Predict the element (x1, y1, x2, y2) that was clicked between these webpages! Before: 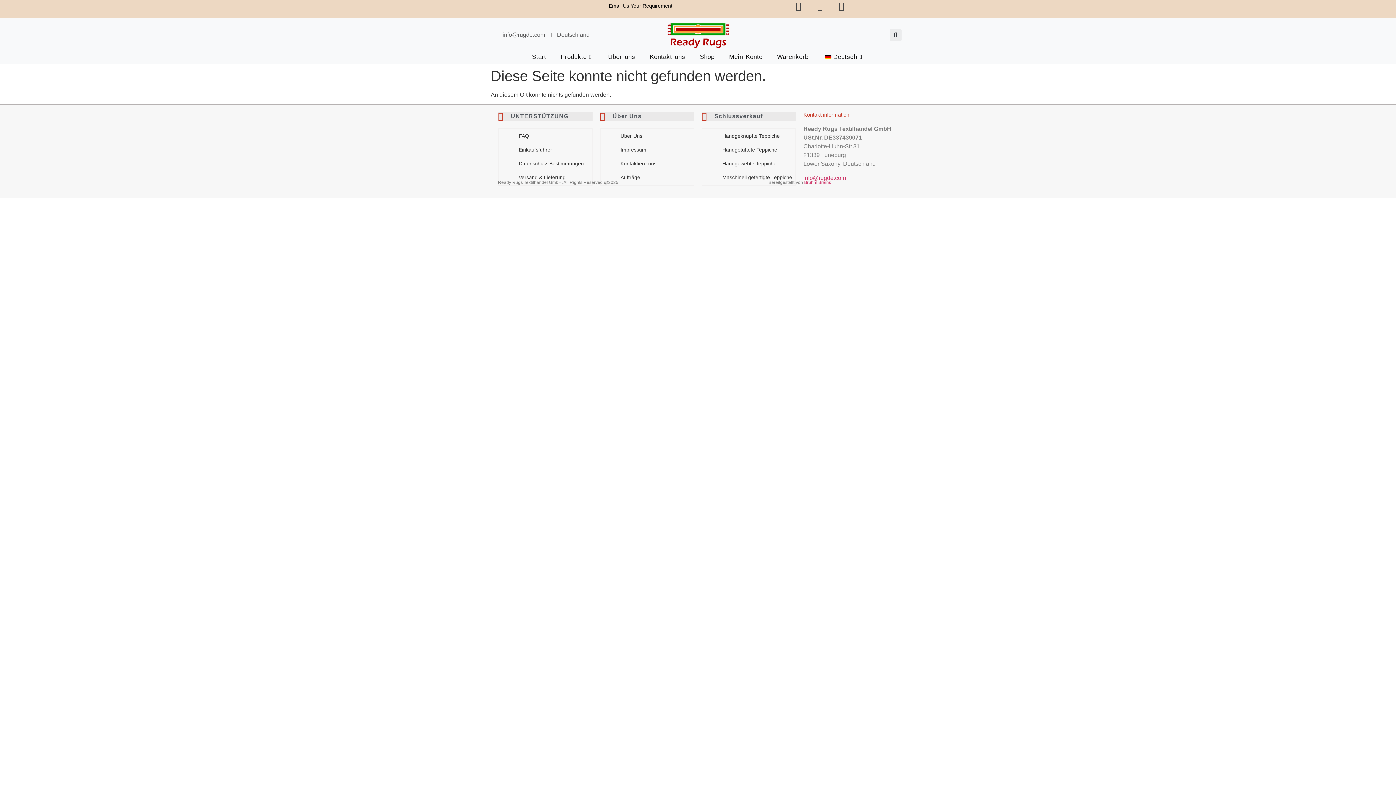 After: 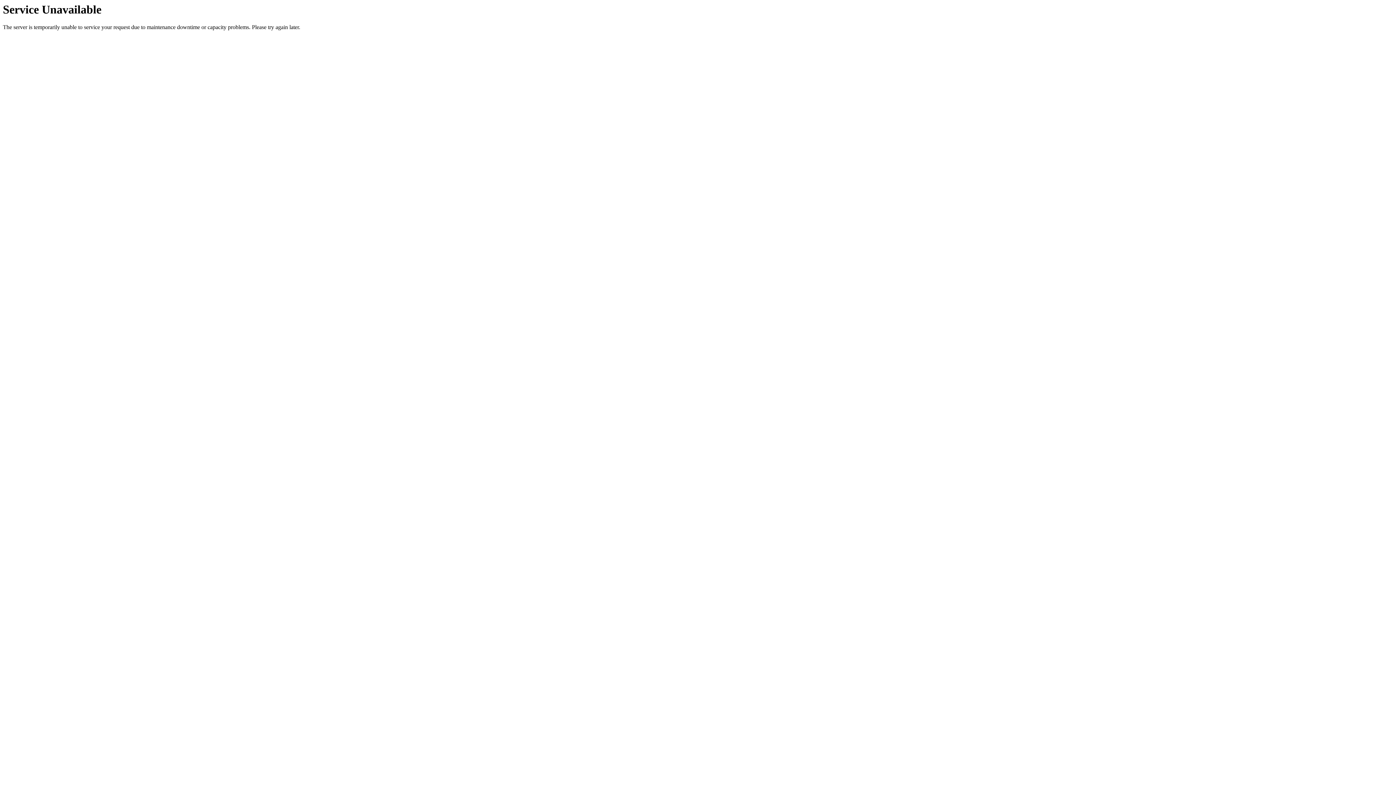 Action: label: Datenschutz-Bestimmungen bbox: (518, 160, 592, 167)